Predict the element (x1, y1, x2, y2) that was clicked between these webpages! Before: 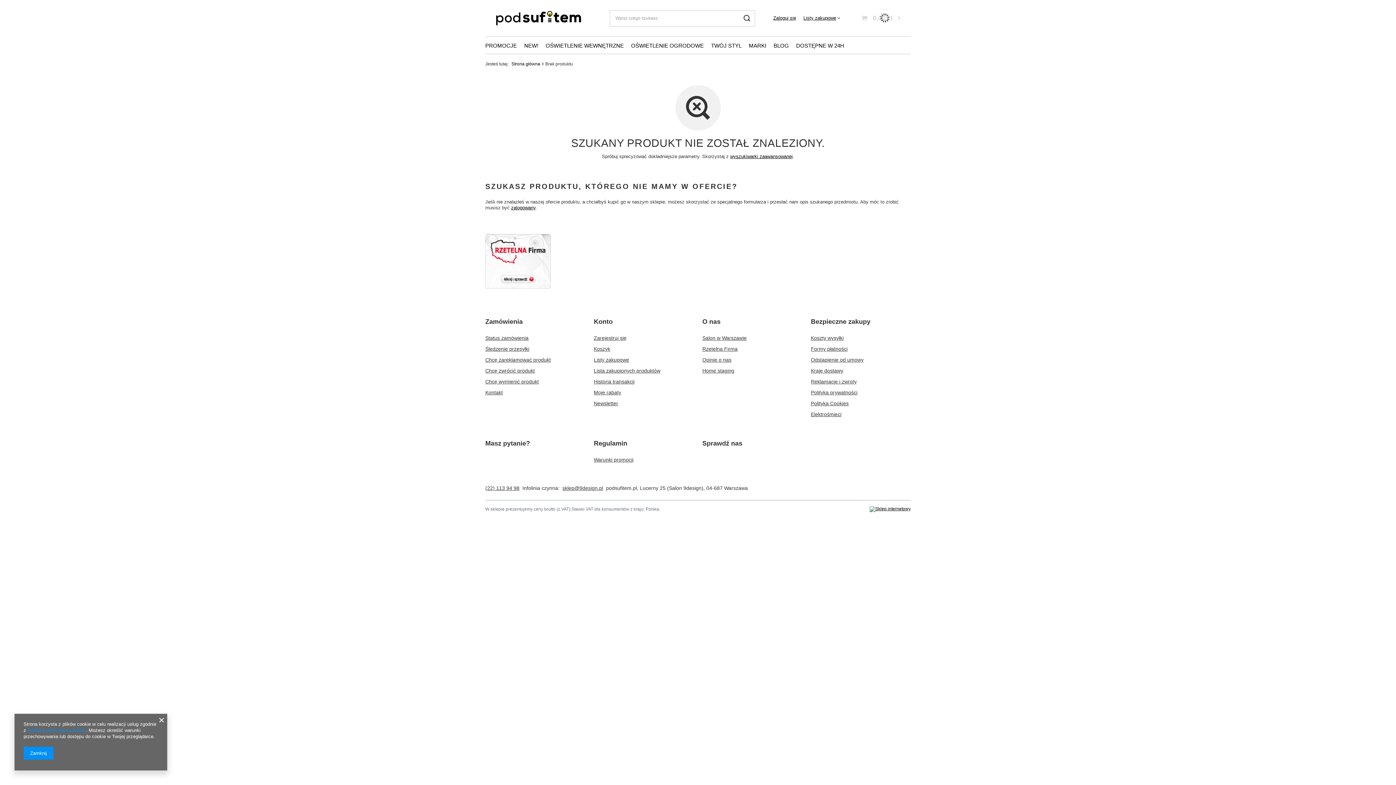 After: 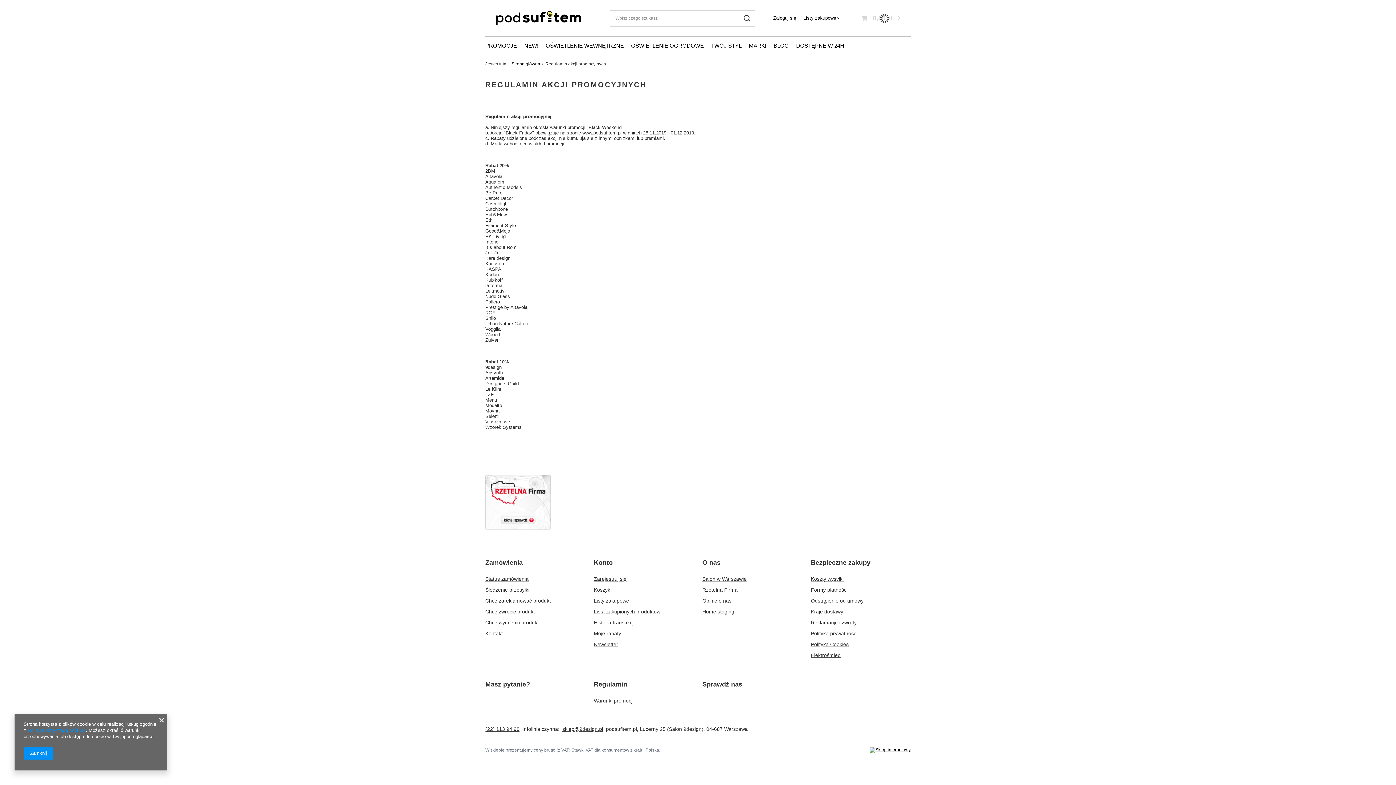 Action: label: Warunki promocji bbox: (594, 456, 685, 463)